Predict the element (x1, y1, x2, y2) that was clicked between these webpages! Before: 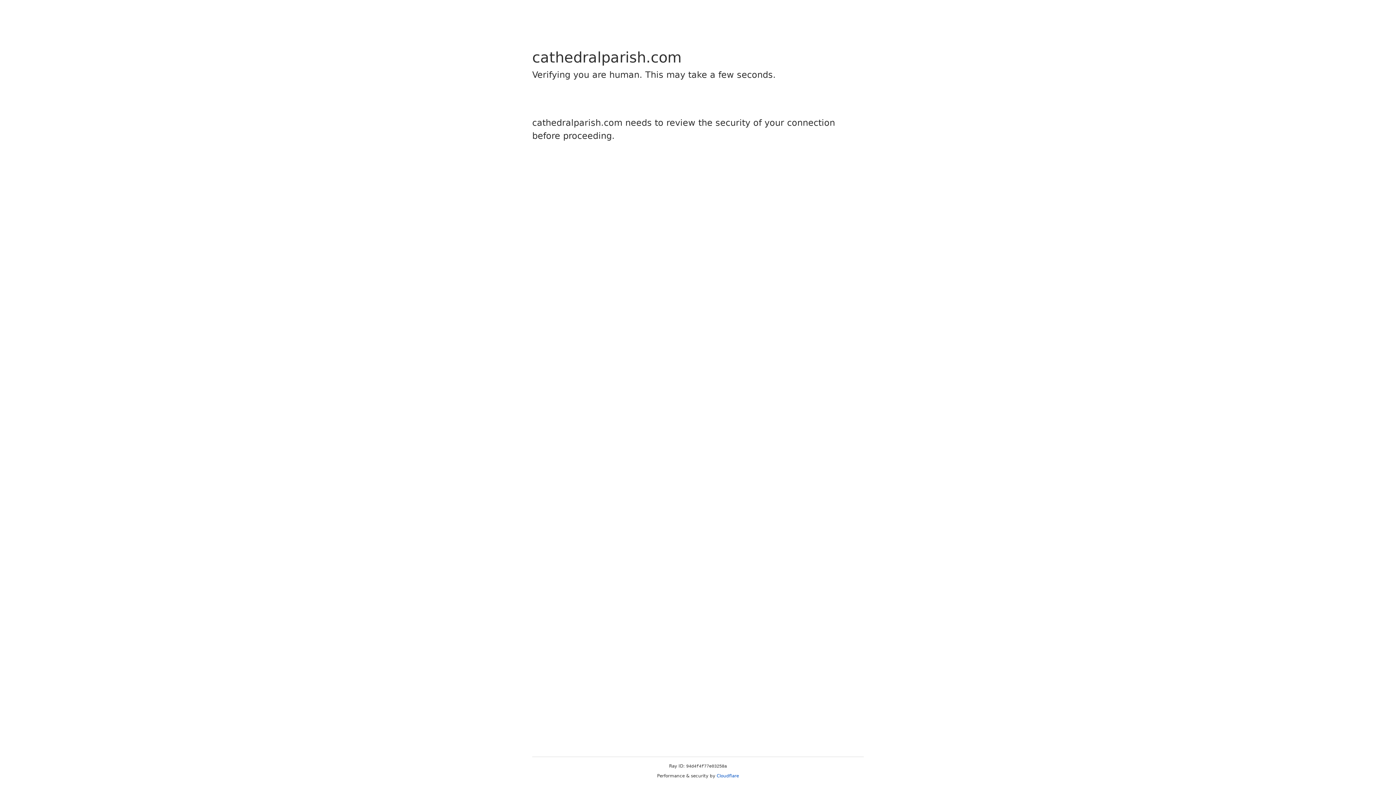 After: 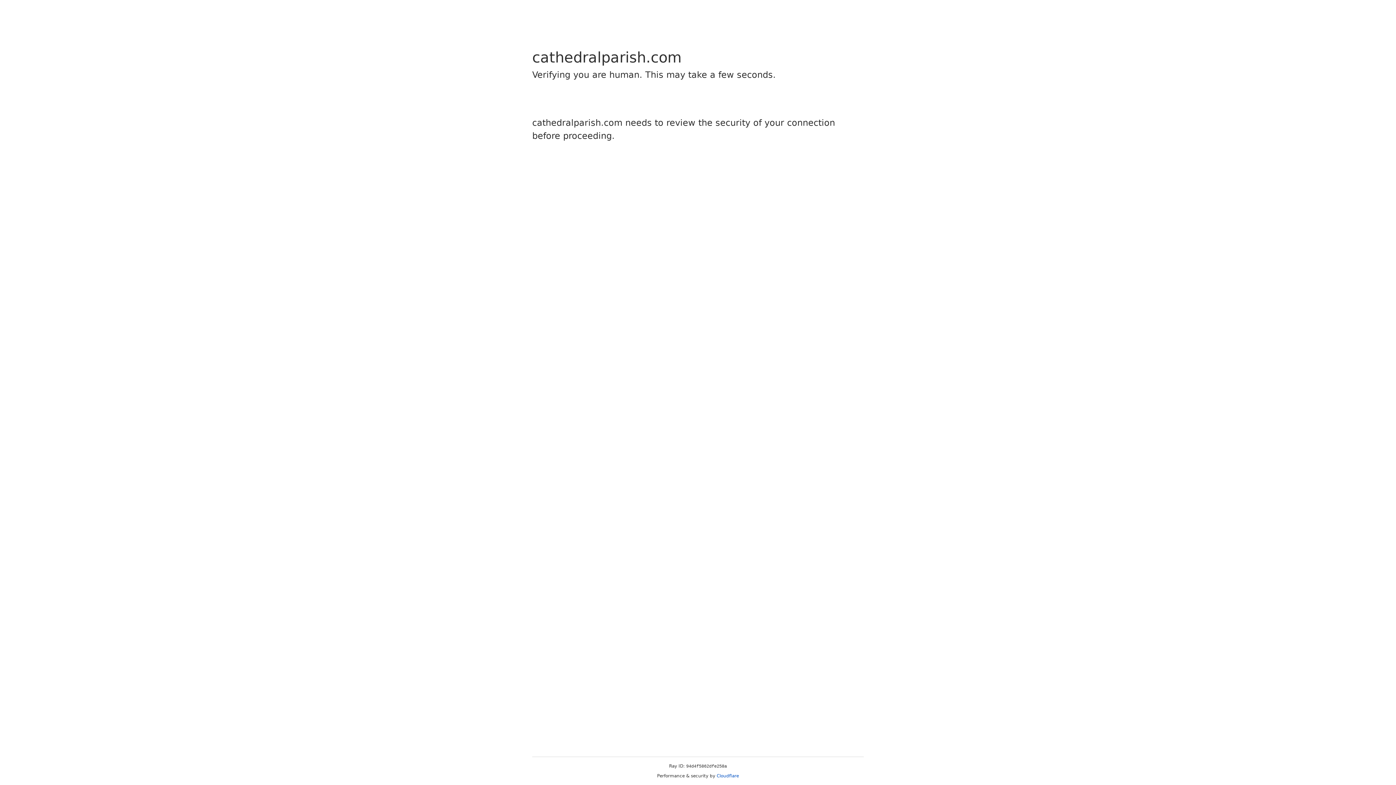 Action: label: Cloudflare bbox: (716, 773, 739, 778)